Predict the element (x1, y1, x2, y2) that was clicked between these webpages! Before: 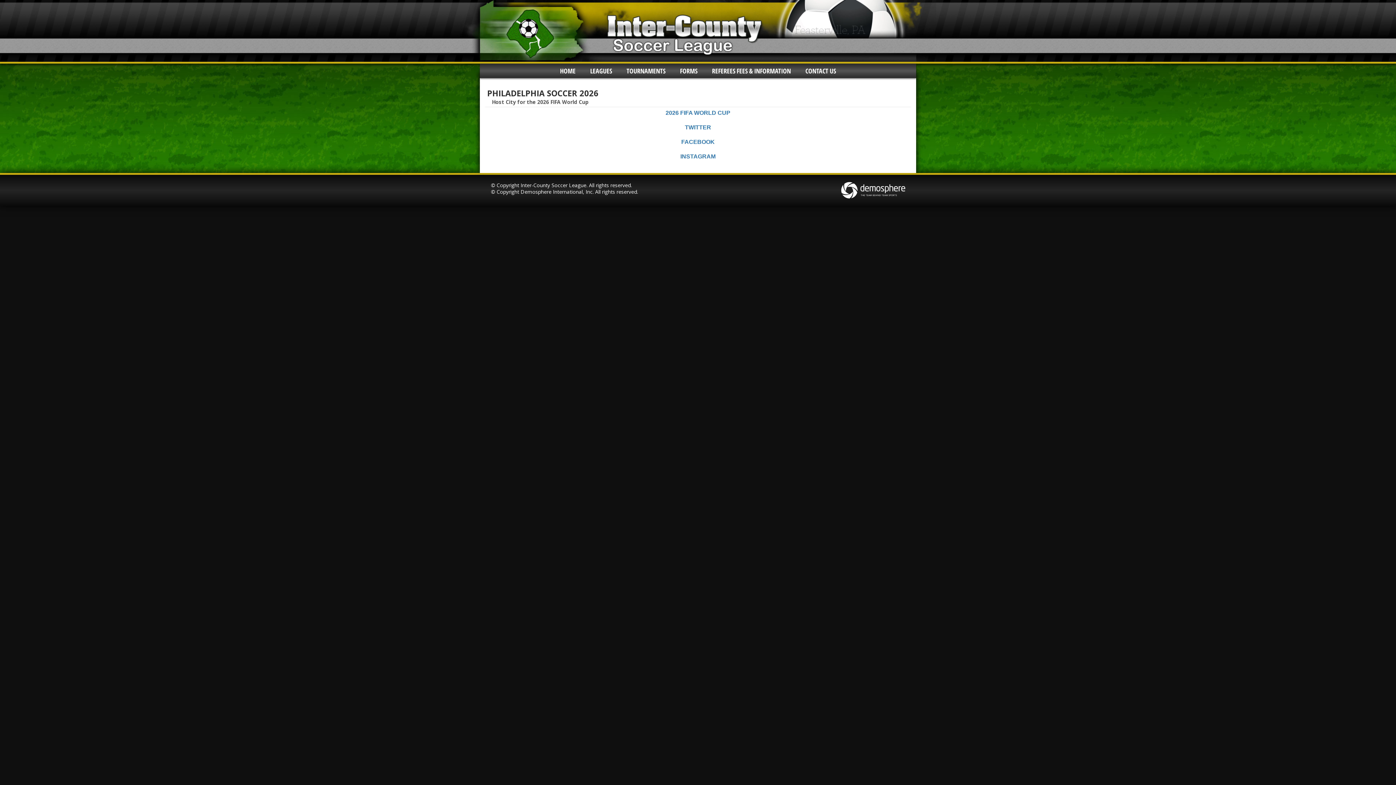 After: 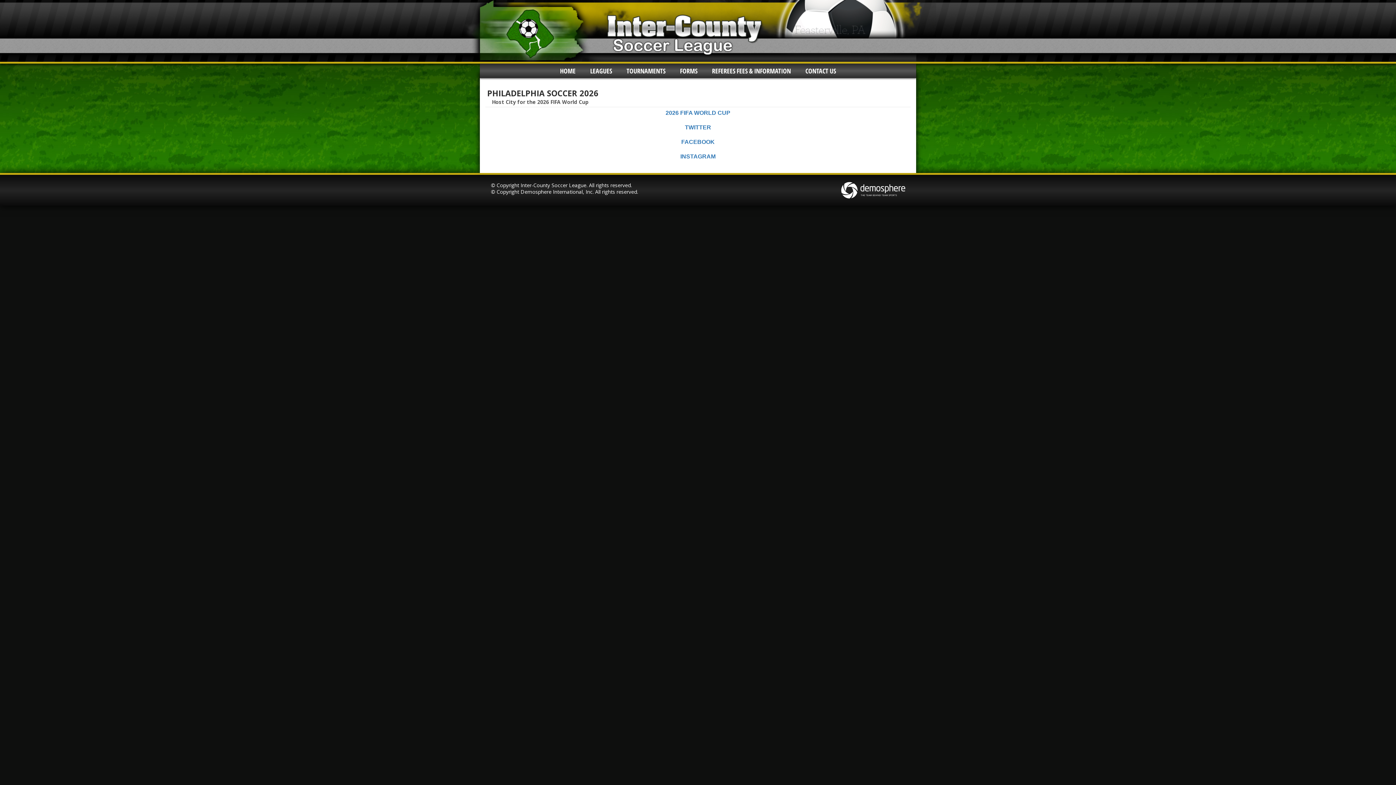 Action: bbox: (485, 87, 600, 98) label: PHILADELPHIA SOCCER 2026